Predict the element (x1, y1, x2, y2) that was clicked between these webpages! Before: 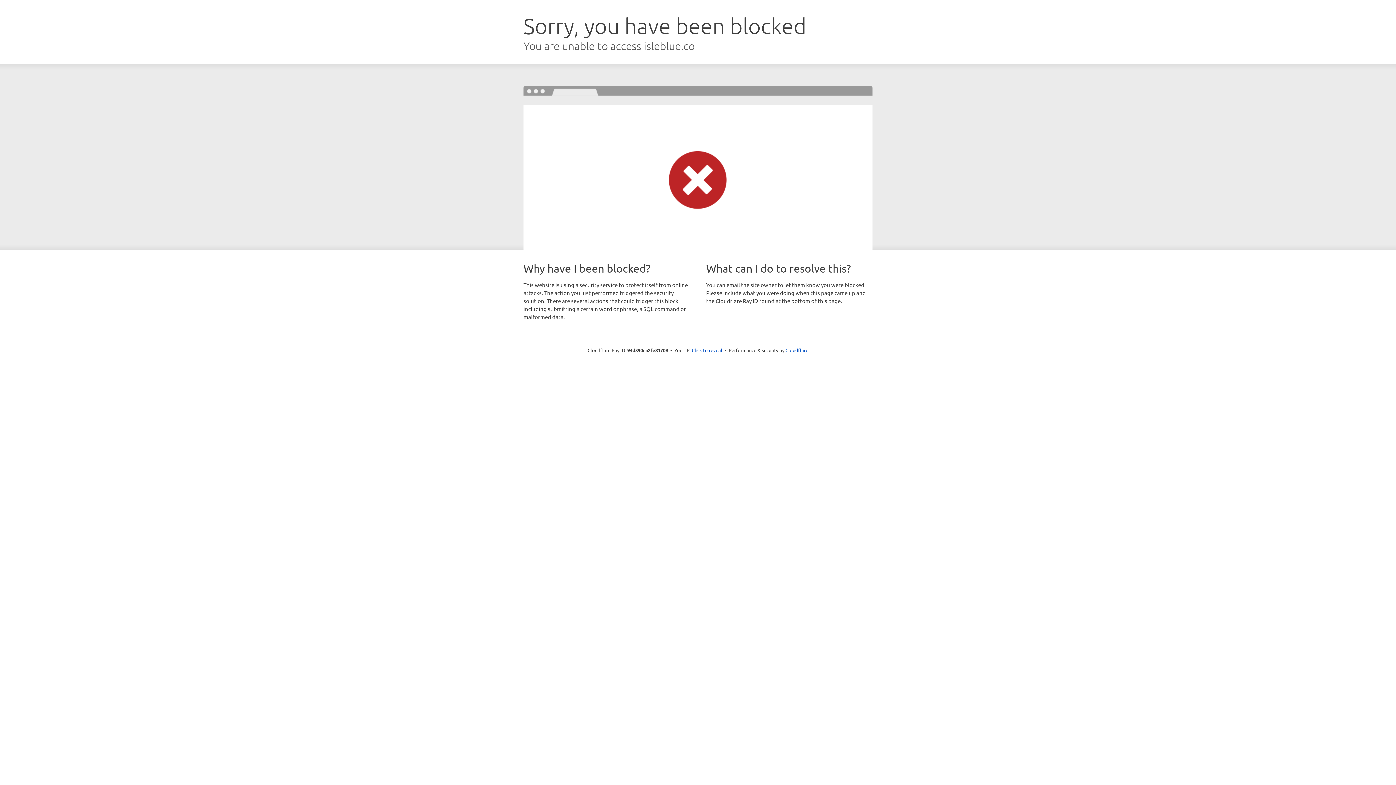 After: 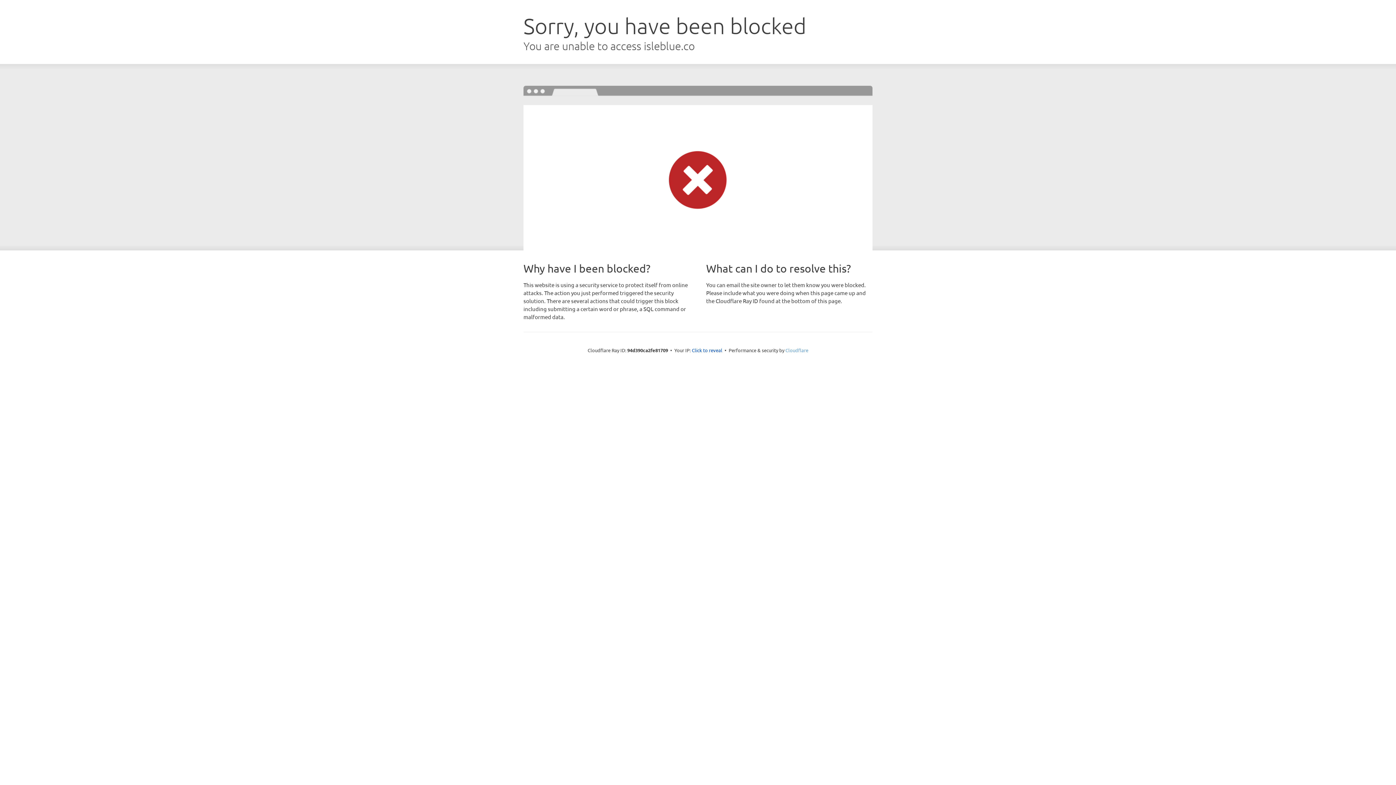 Action: bbox: (785, 347, 808, 353) label: Cloudflare